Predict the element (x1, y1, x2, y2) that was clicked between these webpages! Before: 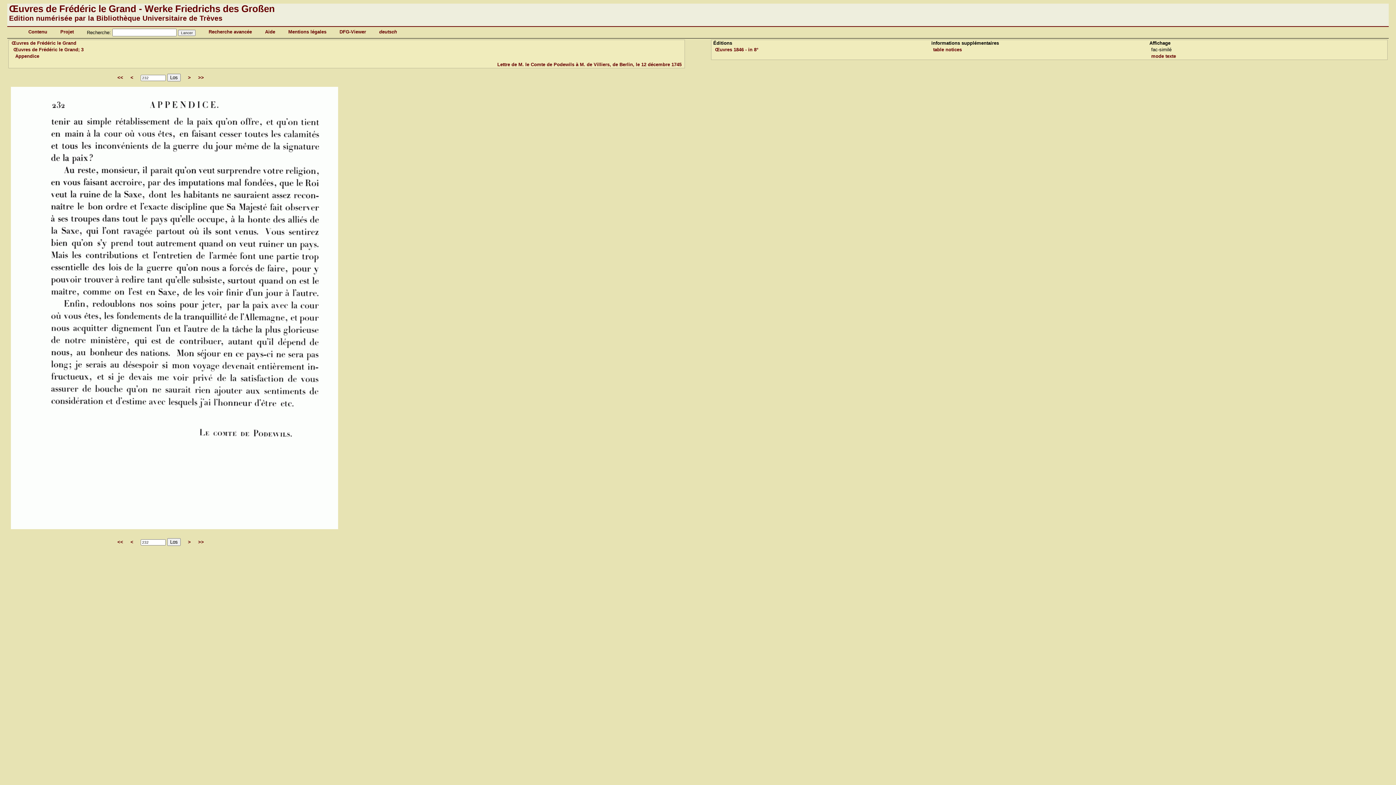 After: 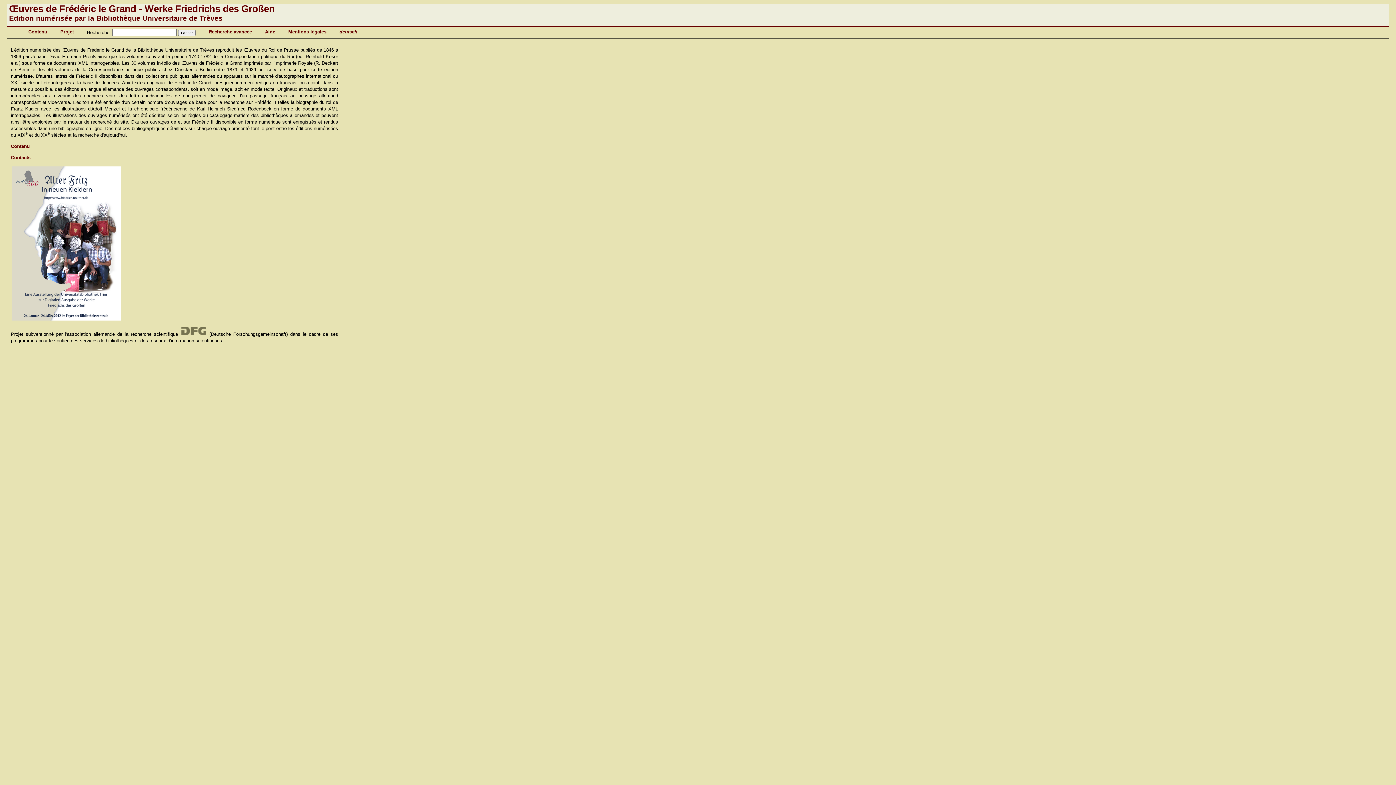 Action: label: Œuvres de Frédéric le Grand - Werke Friedrichs des Großen bbox: (9, 3, 274, 14)